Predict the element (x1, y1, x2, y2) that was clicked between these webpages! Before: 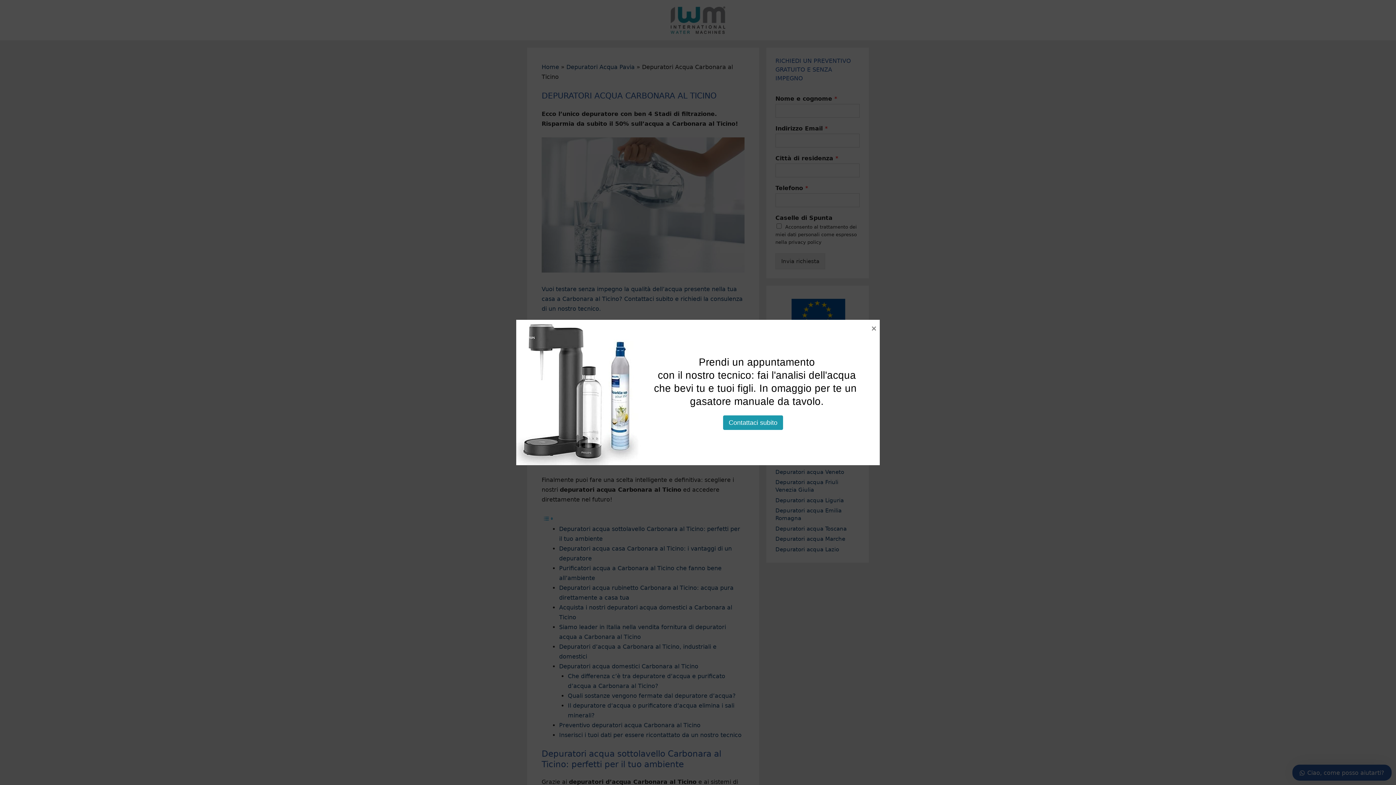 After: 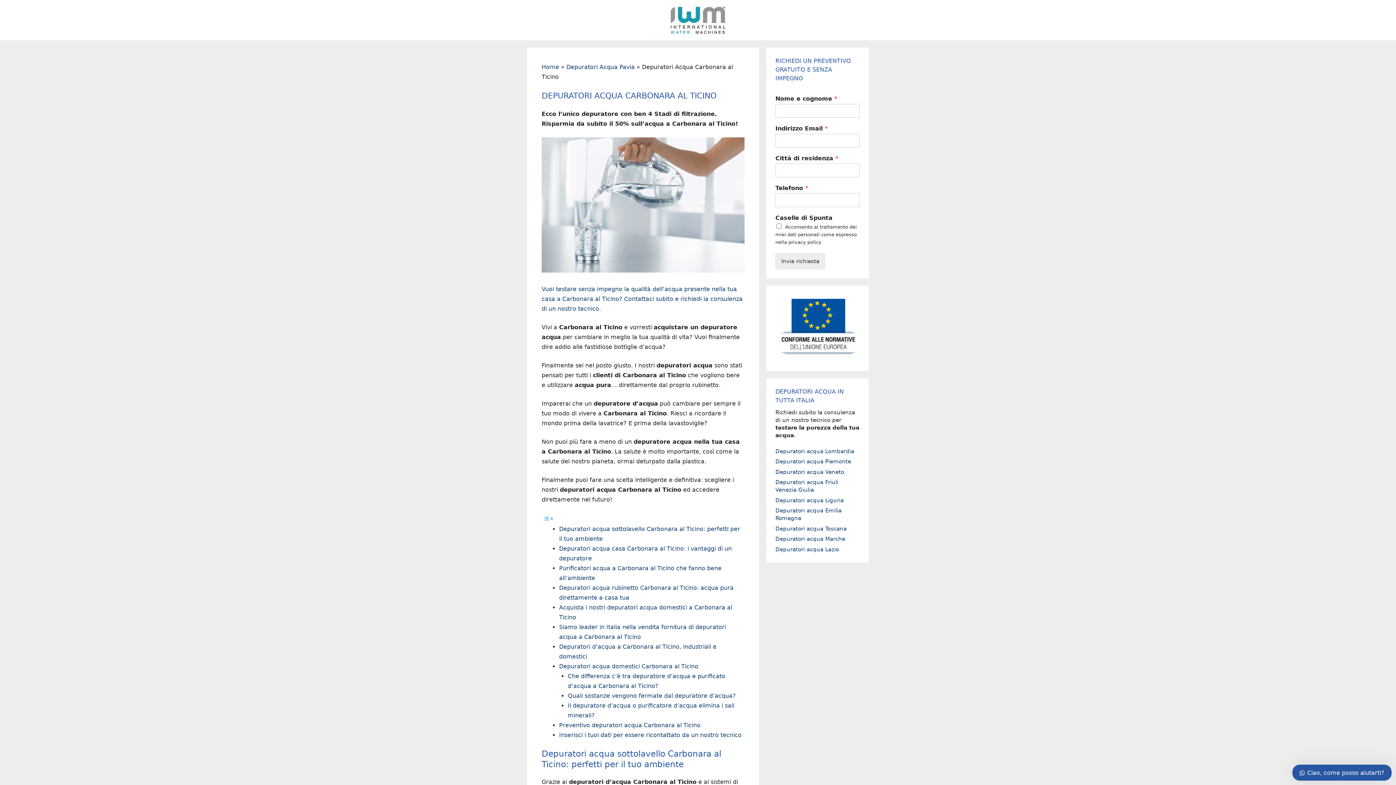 Action: label: Contattaci subito bbox: (723, 415, 783, 430)